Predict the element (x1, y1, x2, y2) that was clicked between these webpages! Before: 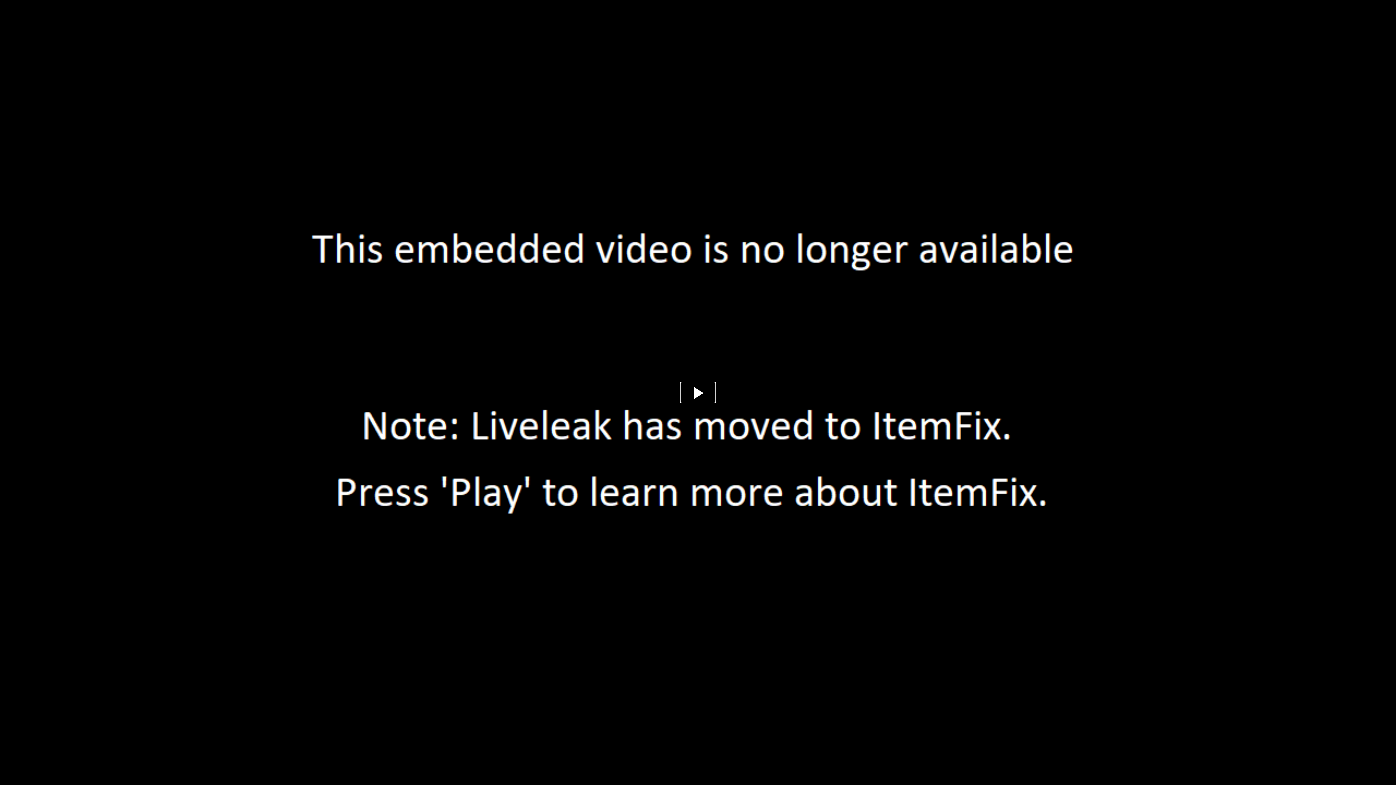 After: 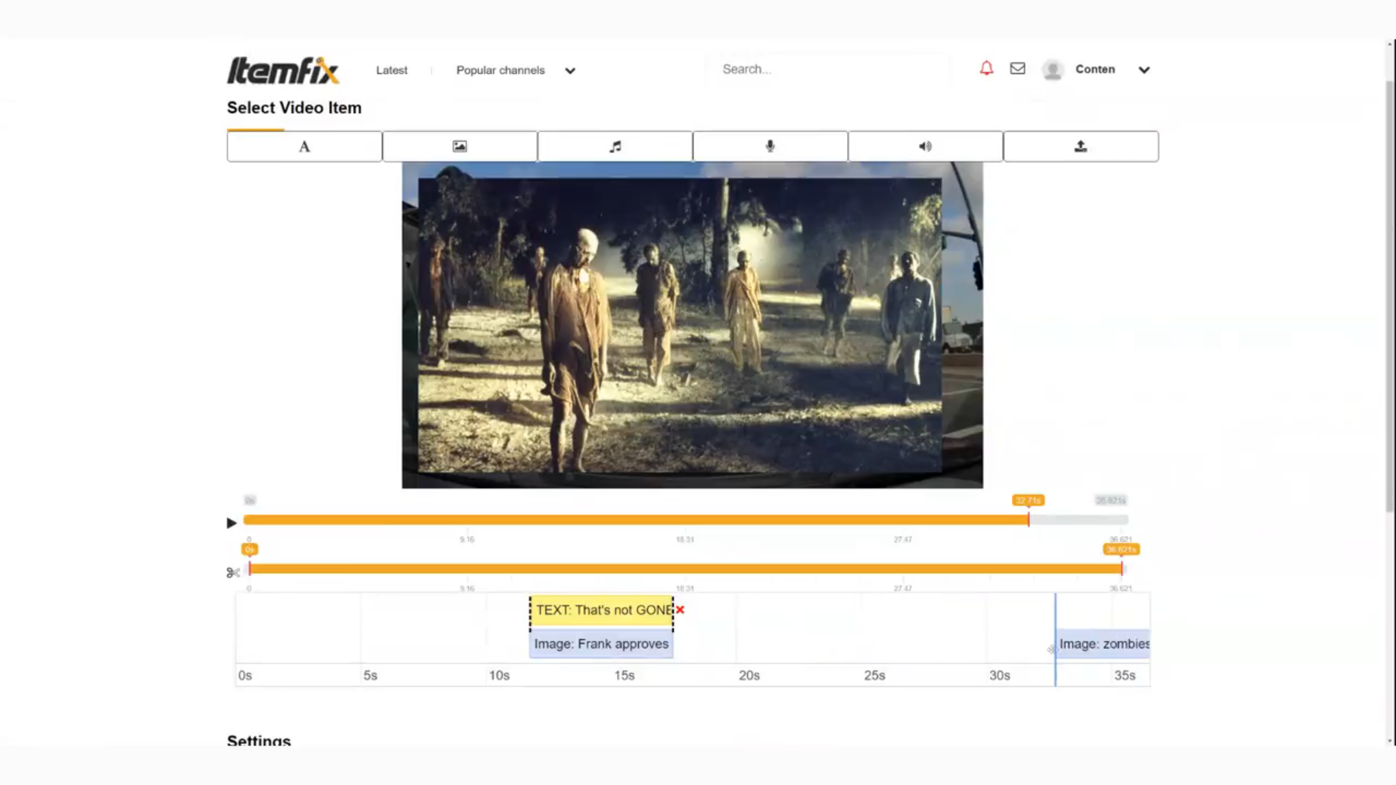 Action: bbox: (680, 381, 716, 403)